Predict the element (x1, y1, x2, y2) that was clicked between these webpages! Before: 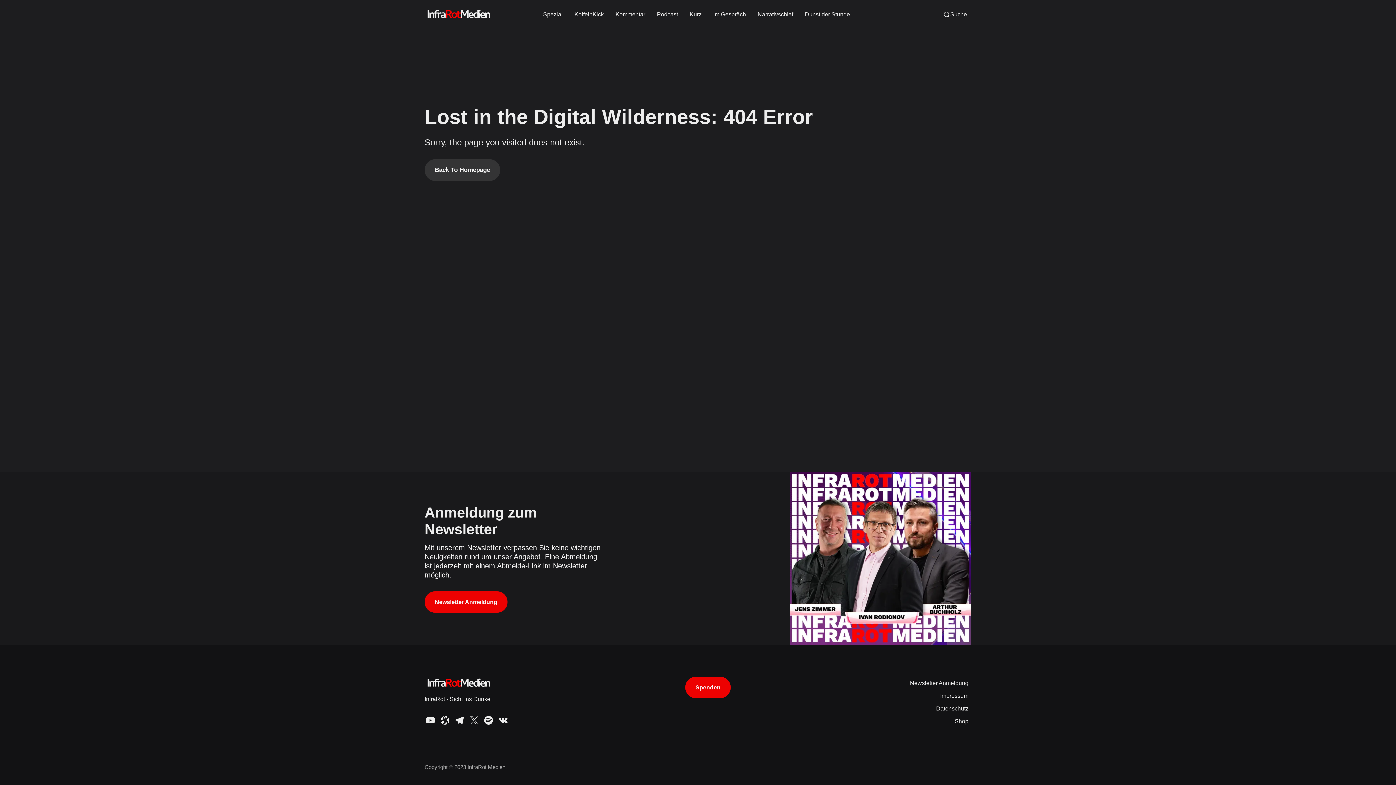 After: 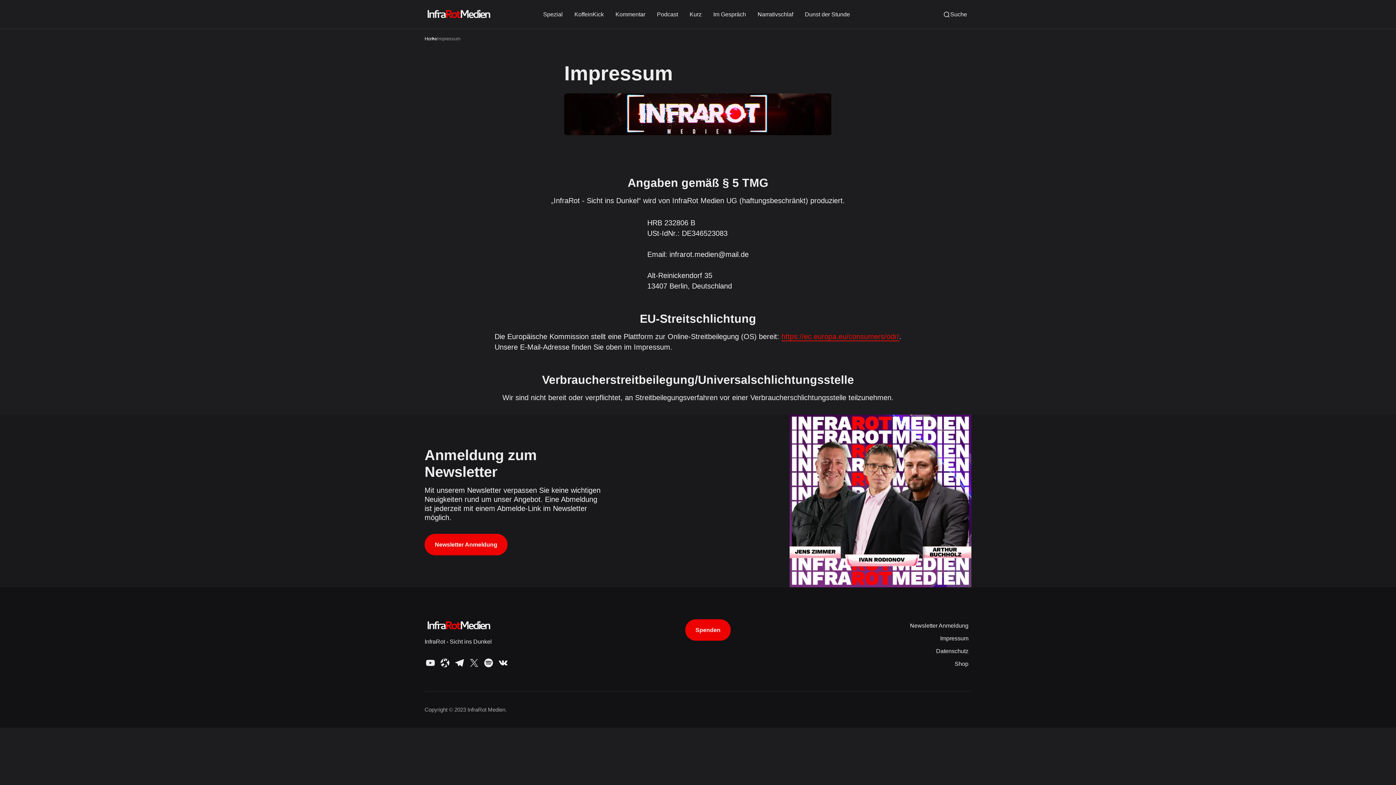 Action: bbox: (937, 689, 971, 702) label: Impressum